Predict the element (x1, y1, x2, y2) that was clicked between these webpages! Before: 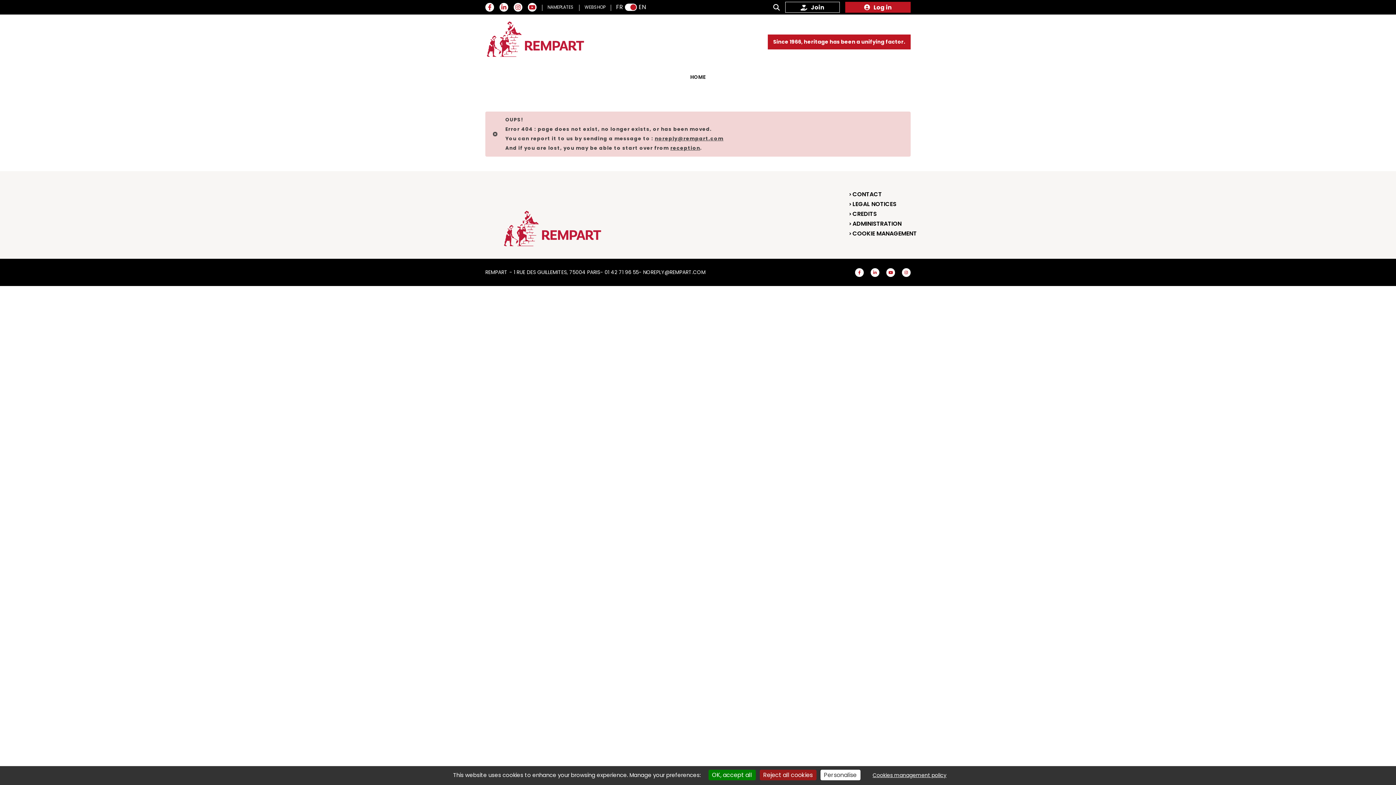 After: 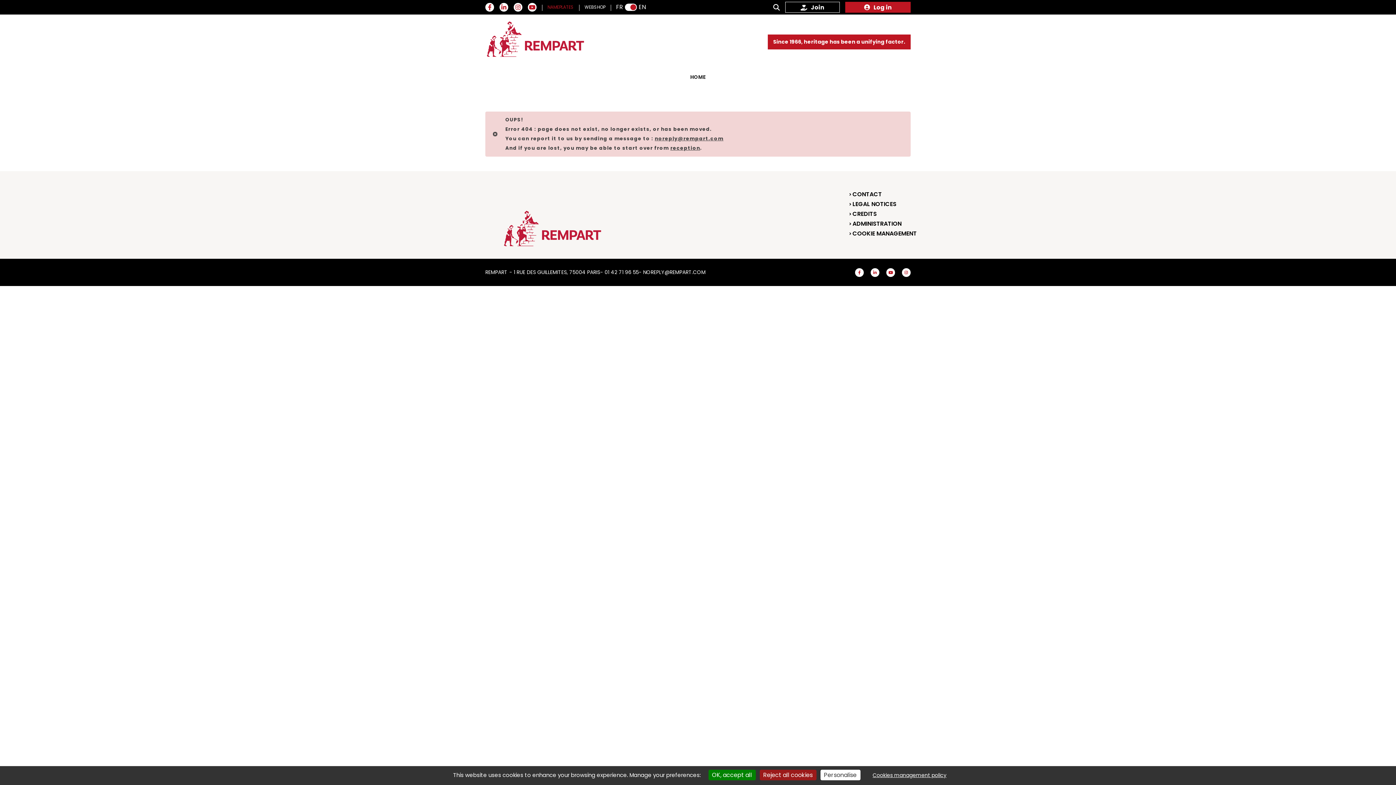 Action: label: NAMEPLATES bbox: (547, 4, 573, 10)